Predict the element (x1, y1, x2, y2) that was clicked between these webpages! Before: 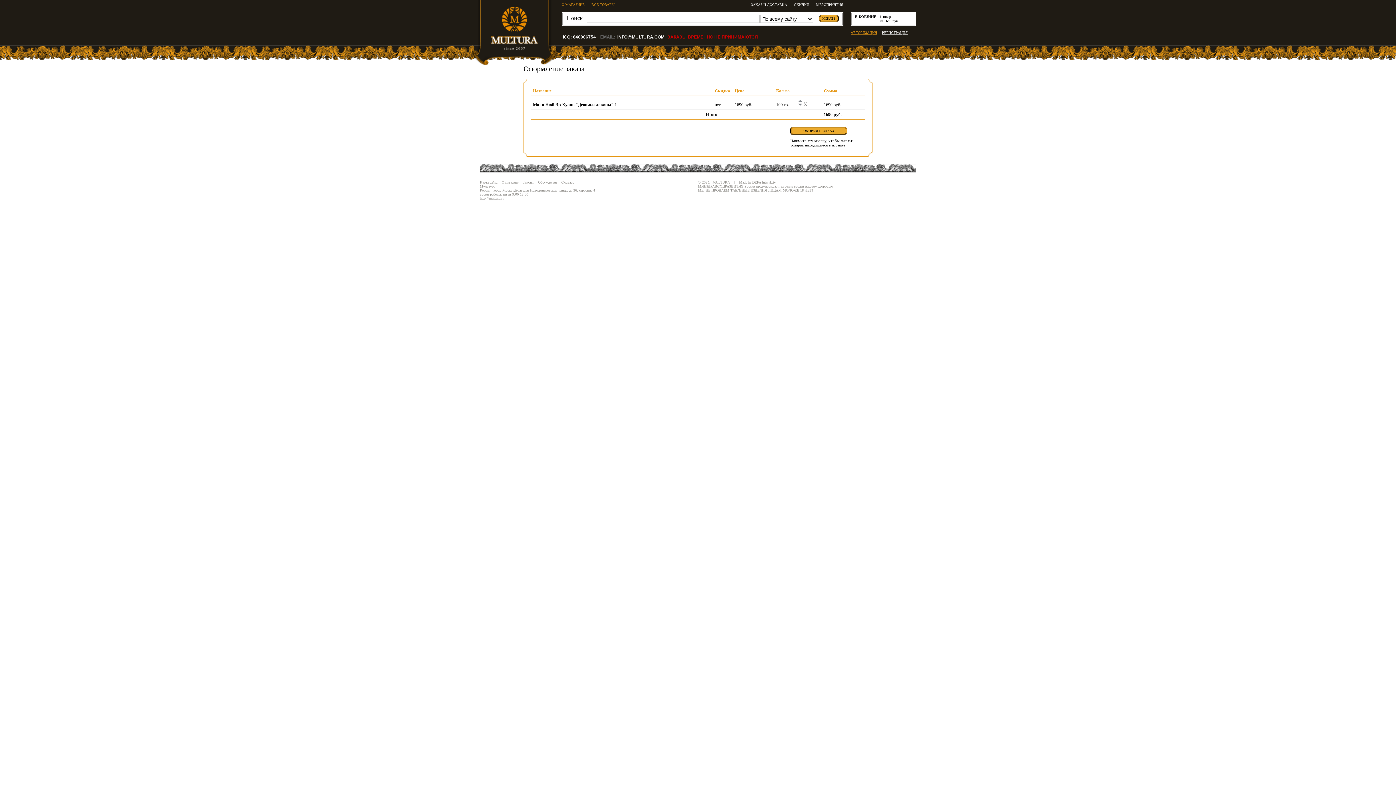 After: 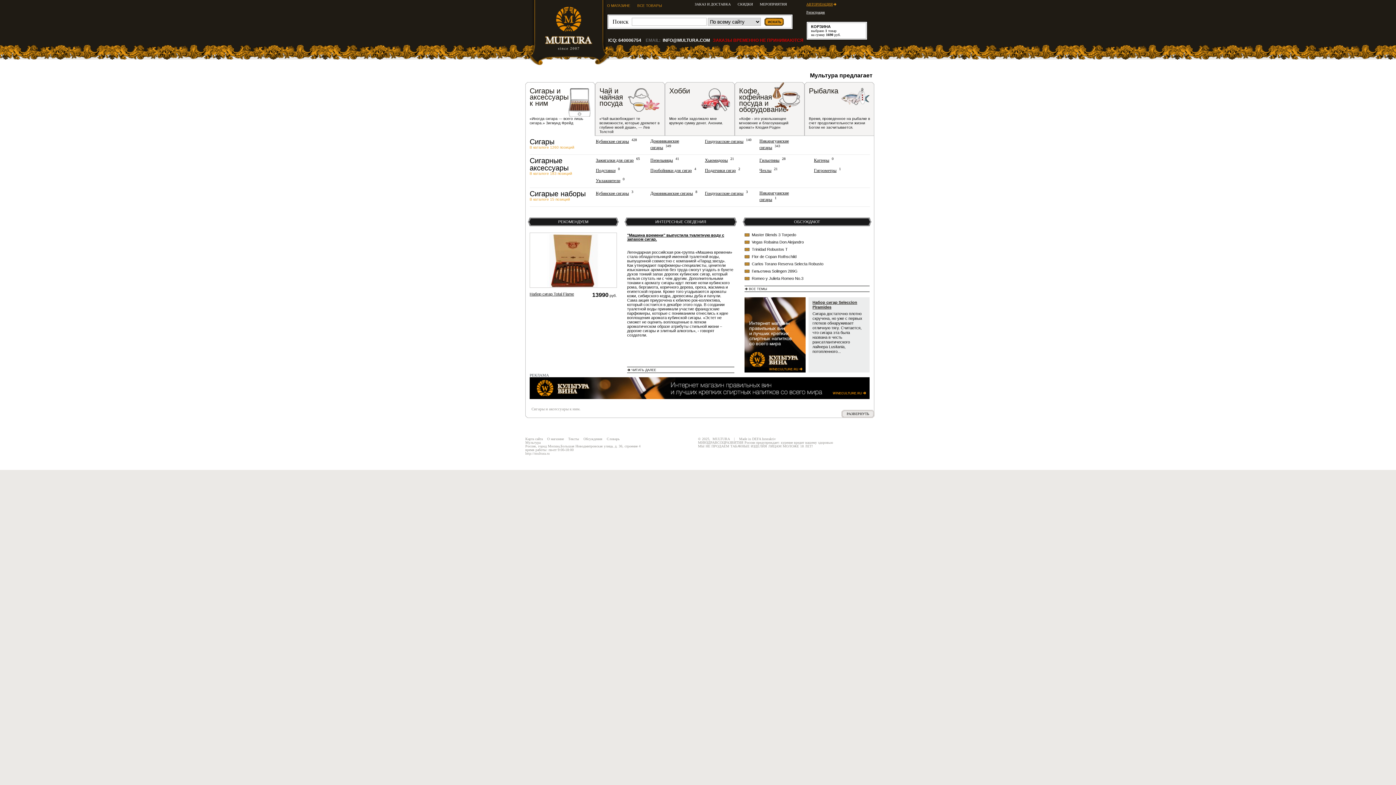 Action: bbox: (471, 0, 558, 65)